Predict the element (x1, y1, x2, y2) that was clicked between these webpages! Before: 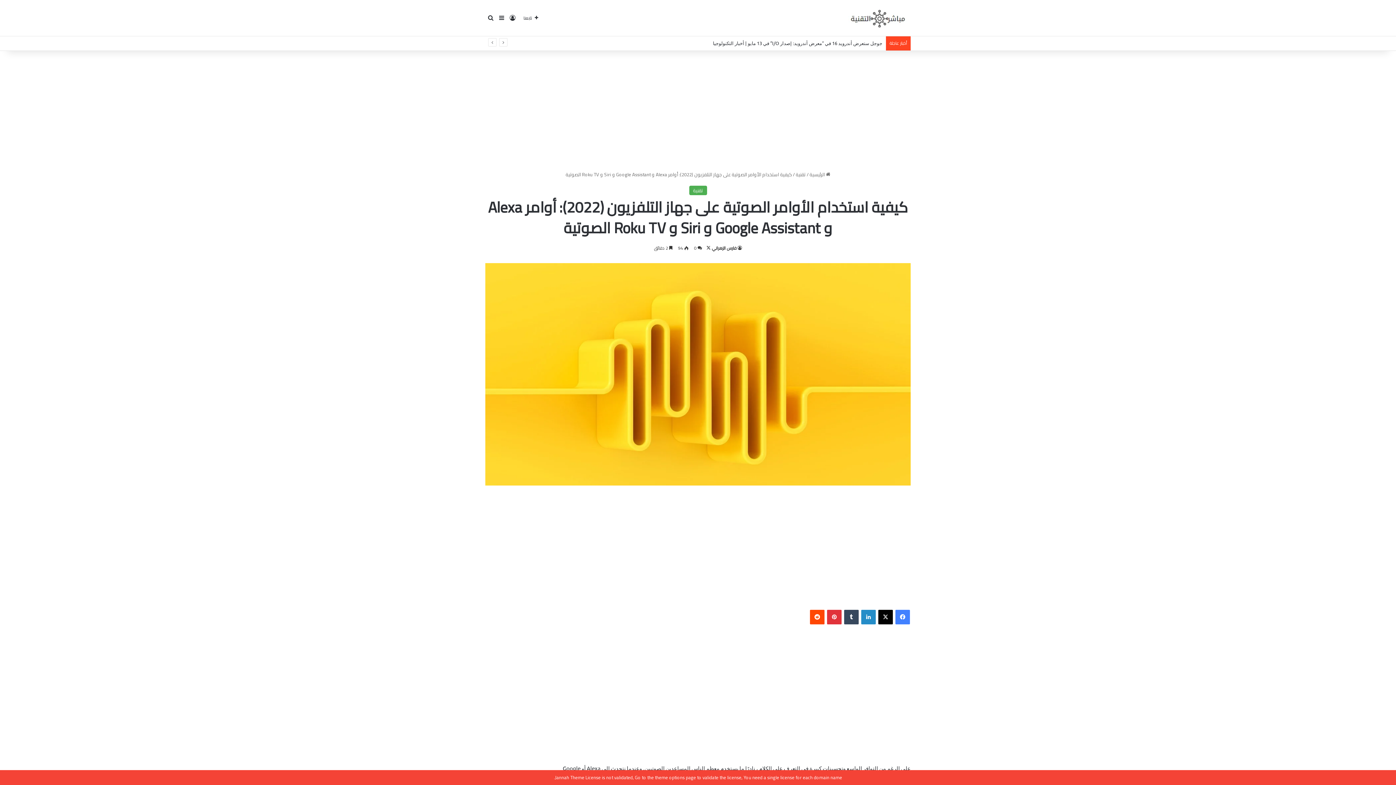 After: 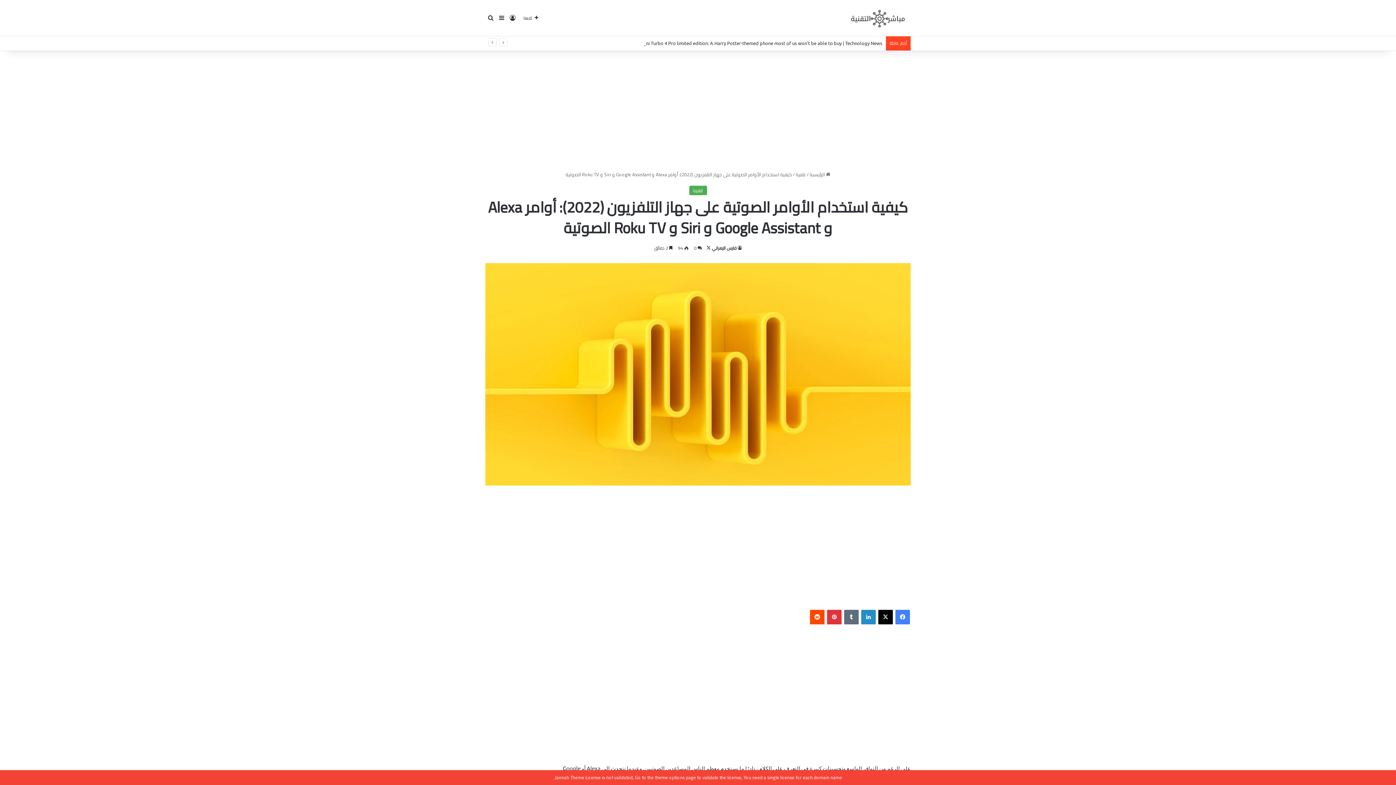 Action: bbox: (844, 610, 858, 624) label: ‏Tumblr